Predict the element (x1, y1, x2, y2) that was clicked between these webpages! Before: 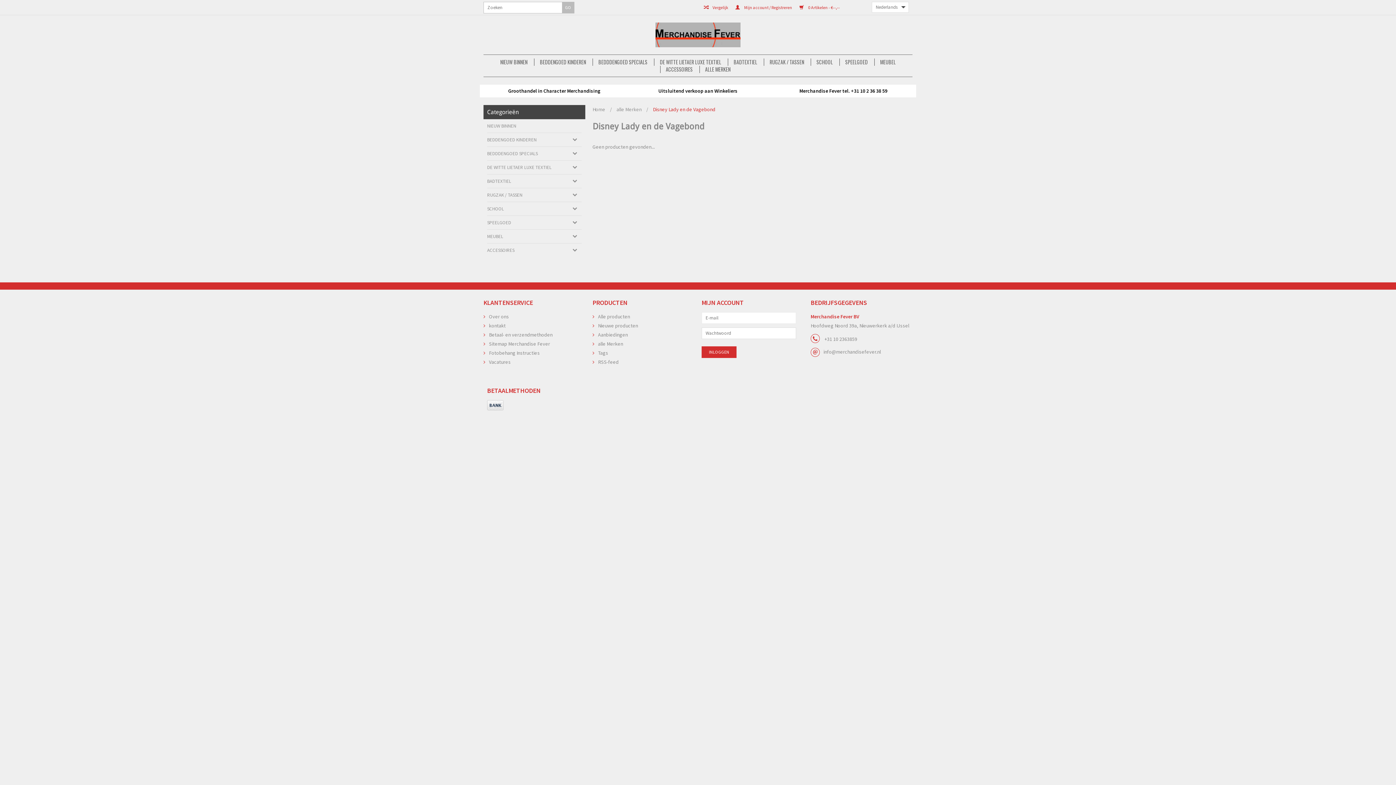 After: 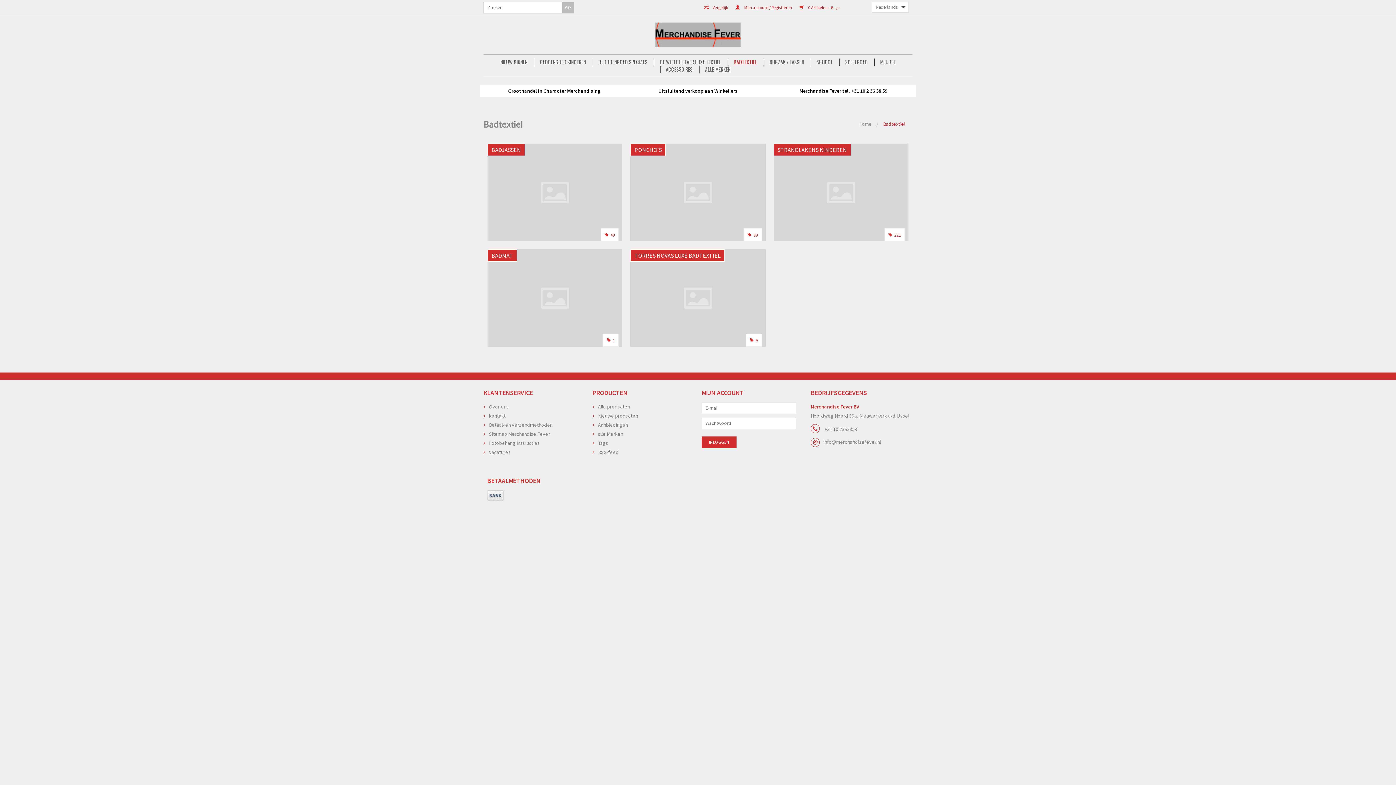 Action: bbox: (728, 58, 762, 65) label: BADTEXTIEL